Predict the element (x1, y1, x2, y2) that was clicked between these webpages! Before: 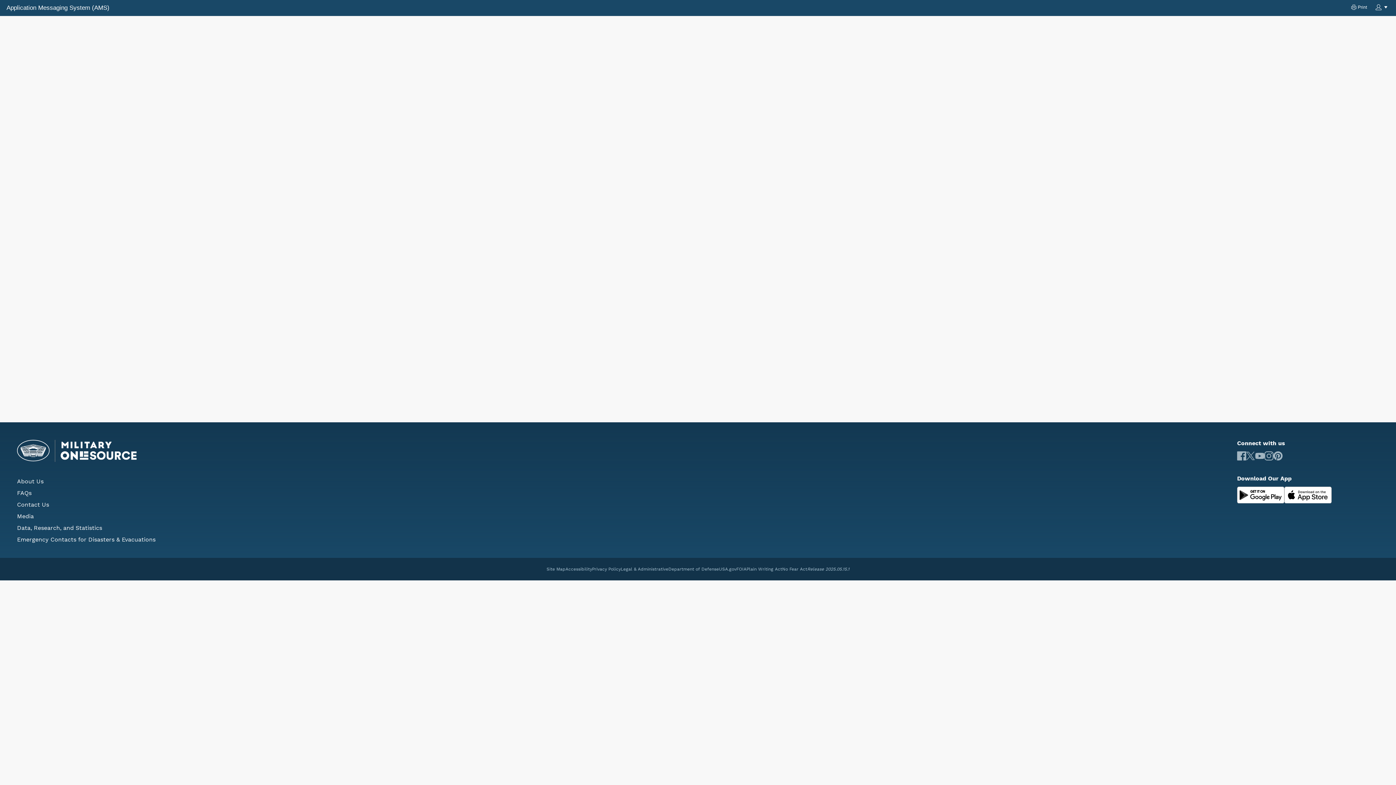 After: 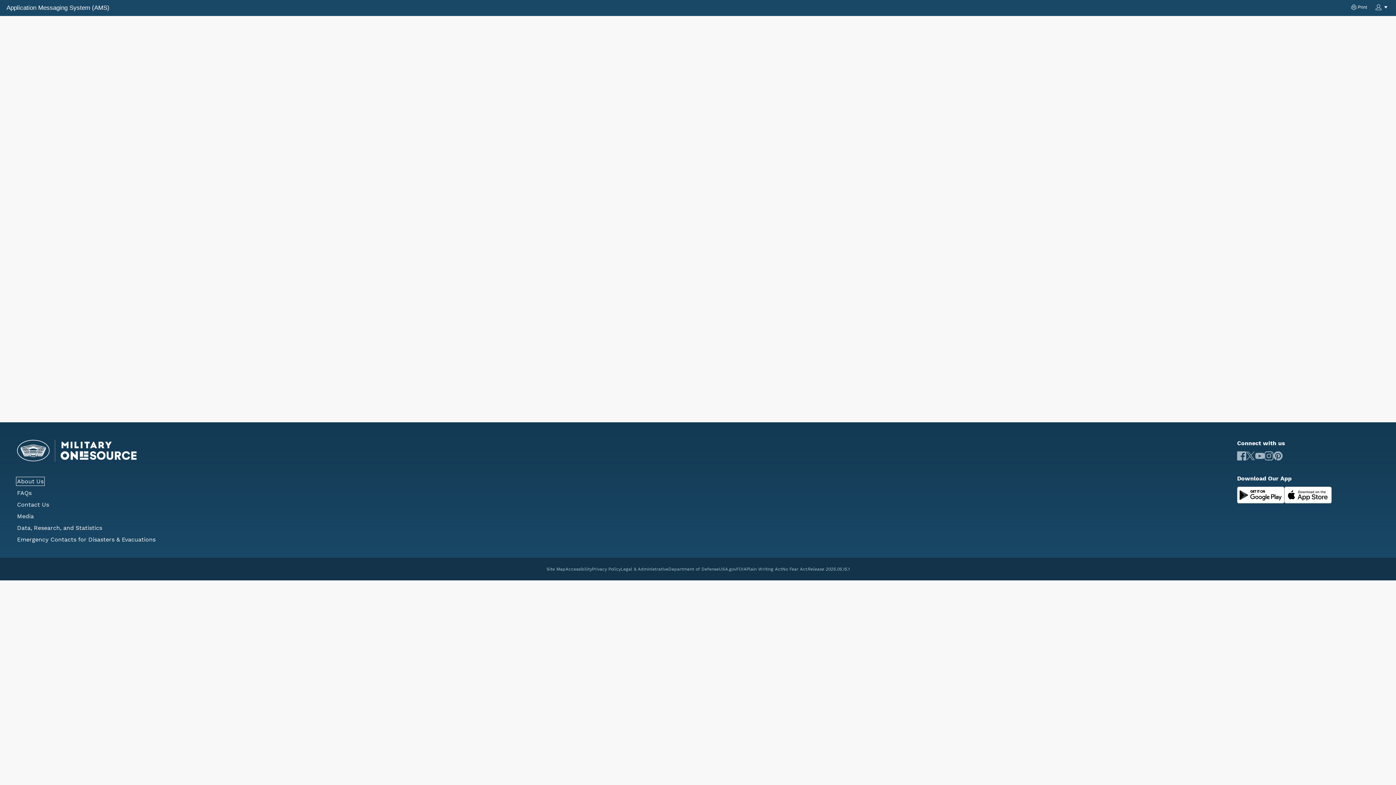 Action: bbox: (17, 478, 43, 485) label: About Us